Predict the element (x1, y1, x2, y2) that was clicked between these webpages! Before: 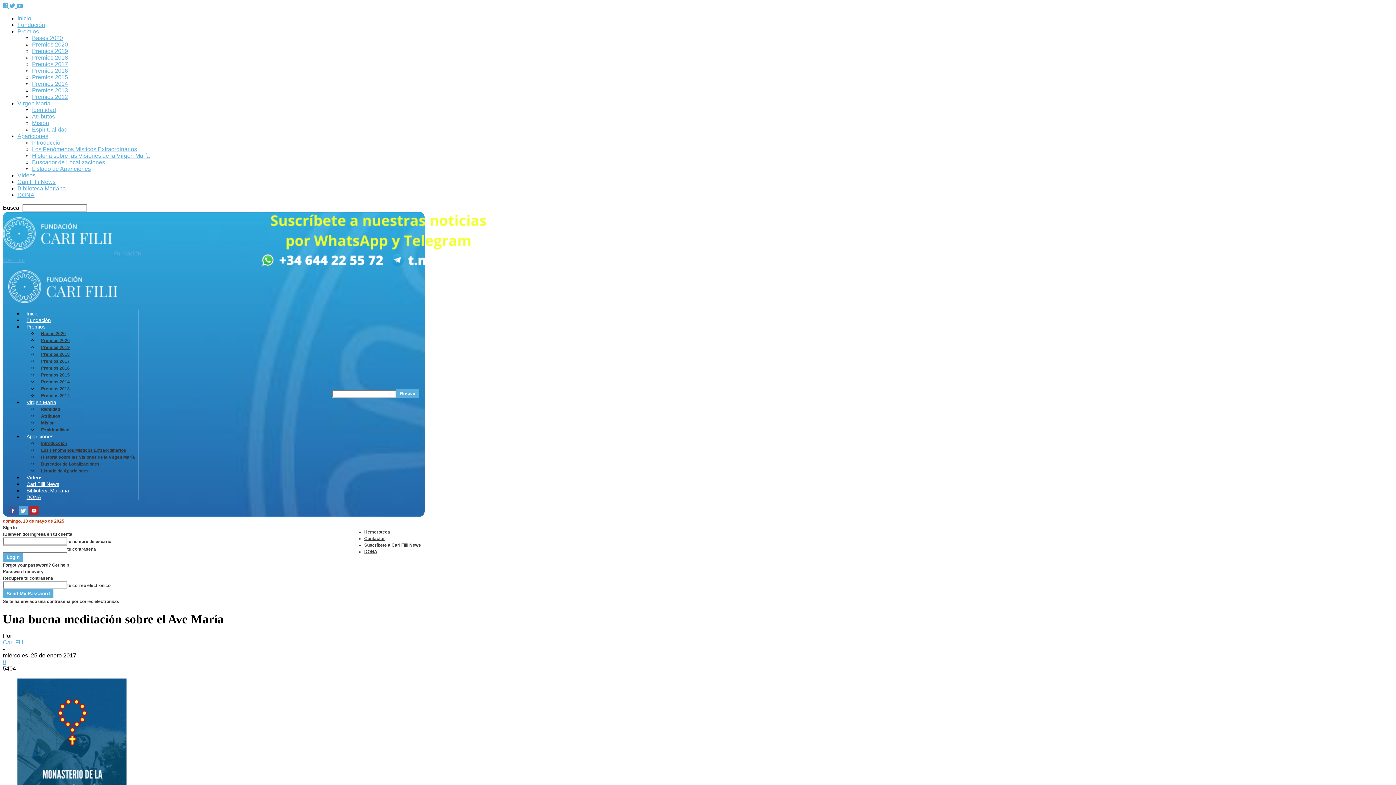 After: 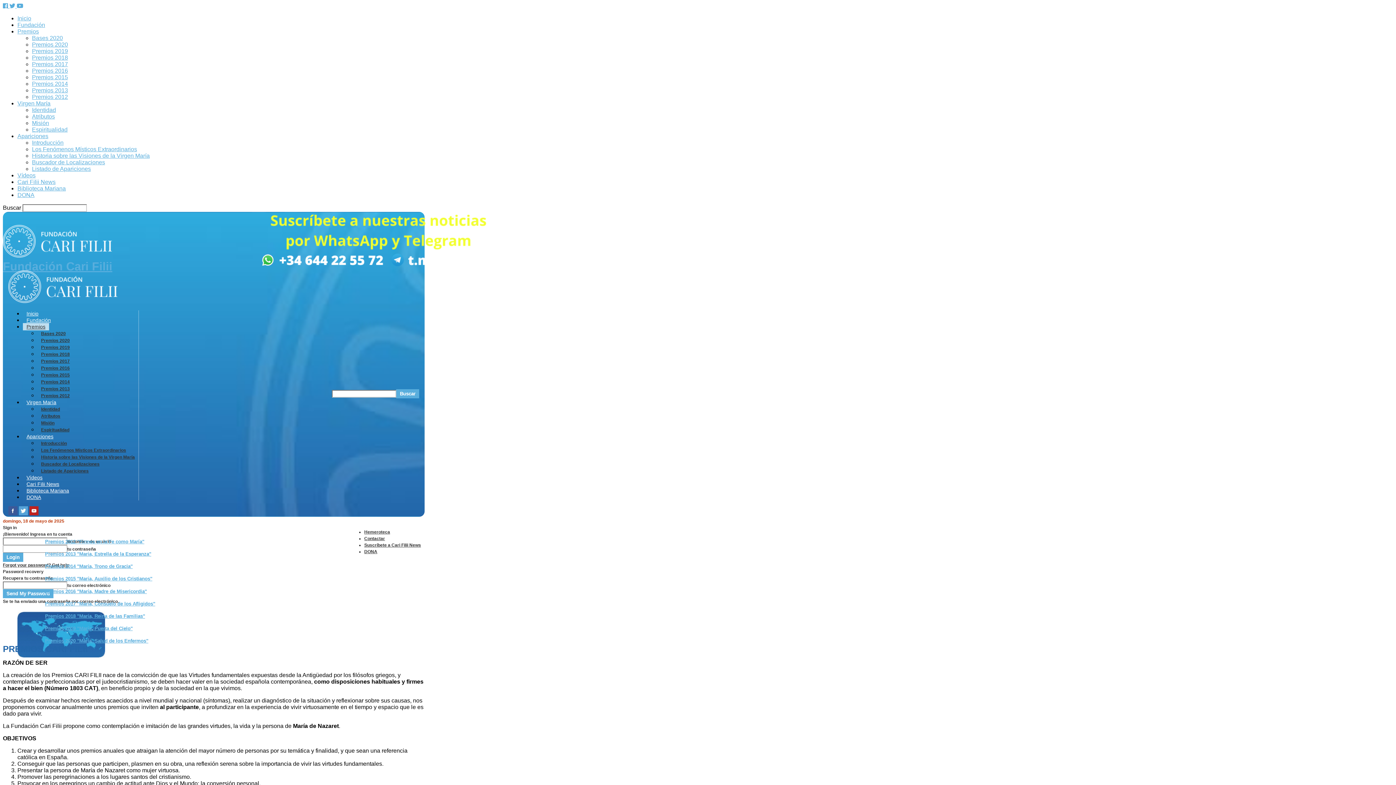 Action: bbox: (17, 28, 38, 34) label: Premios